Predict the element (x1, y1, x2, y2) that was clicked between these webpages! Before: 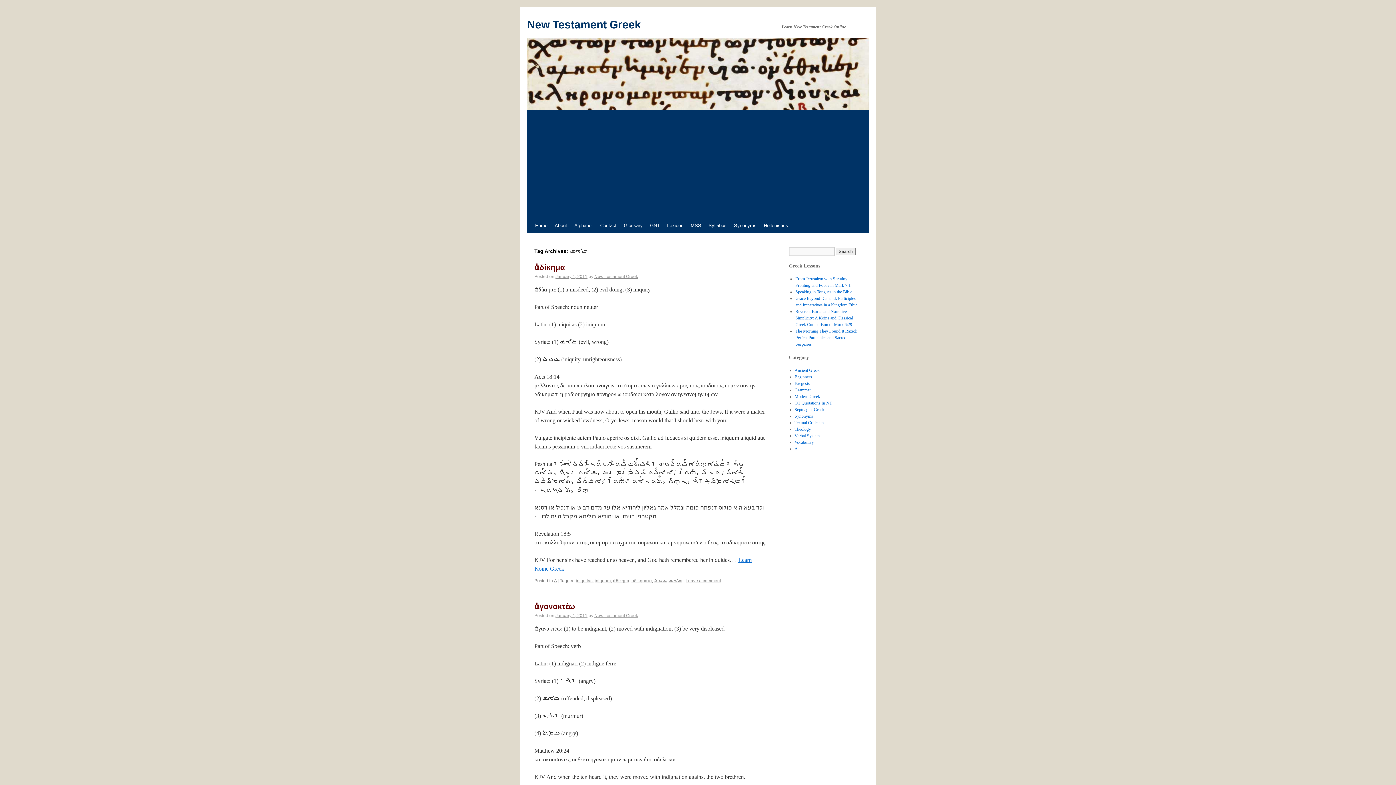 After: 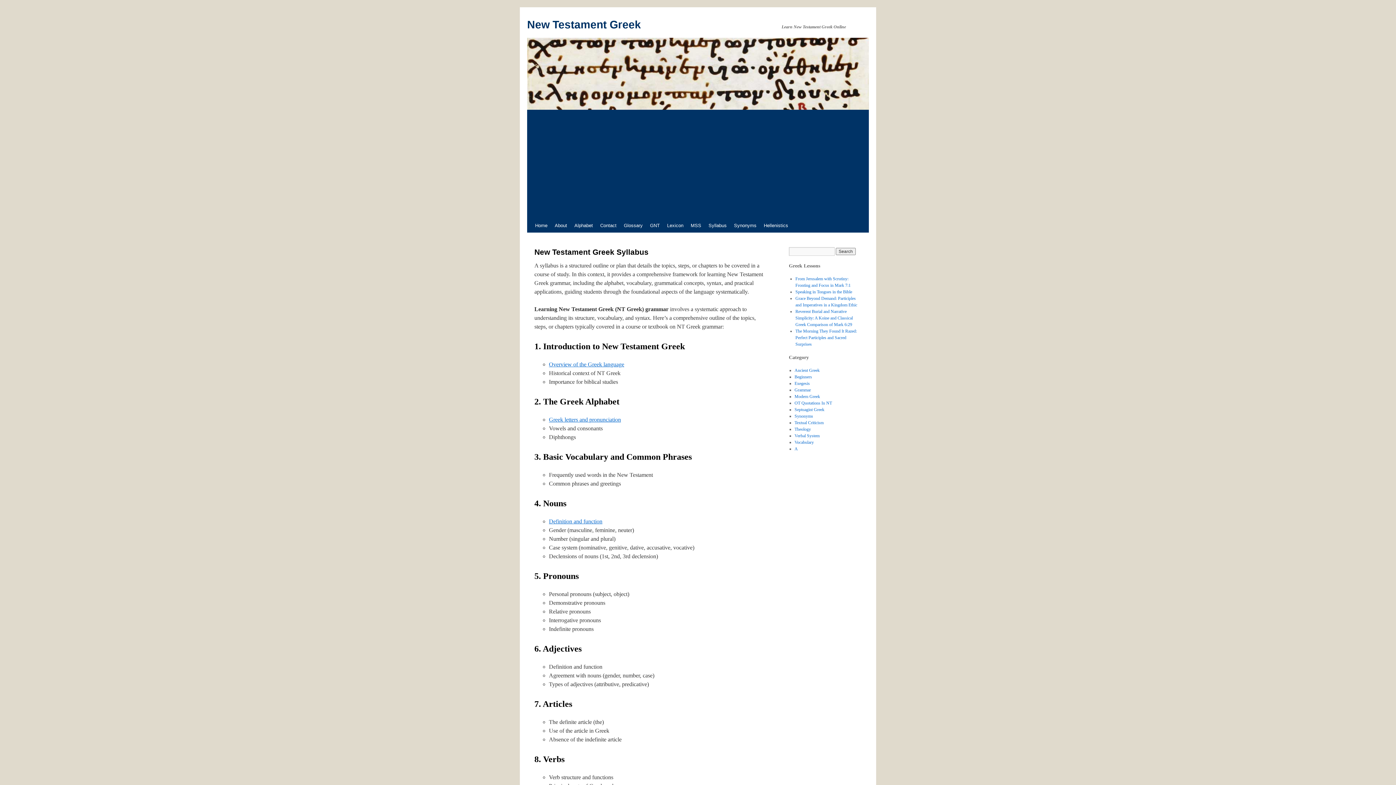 Action: bbox: (705, 218, 730, 232) label: Syllabus